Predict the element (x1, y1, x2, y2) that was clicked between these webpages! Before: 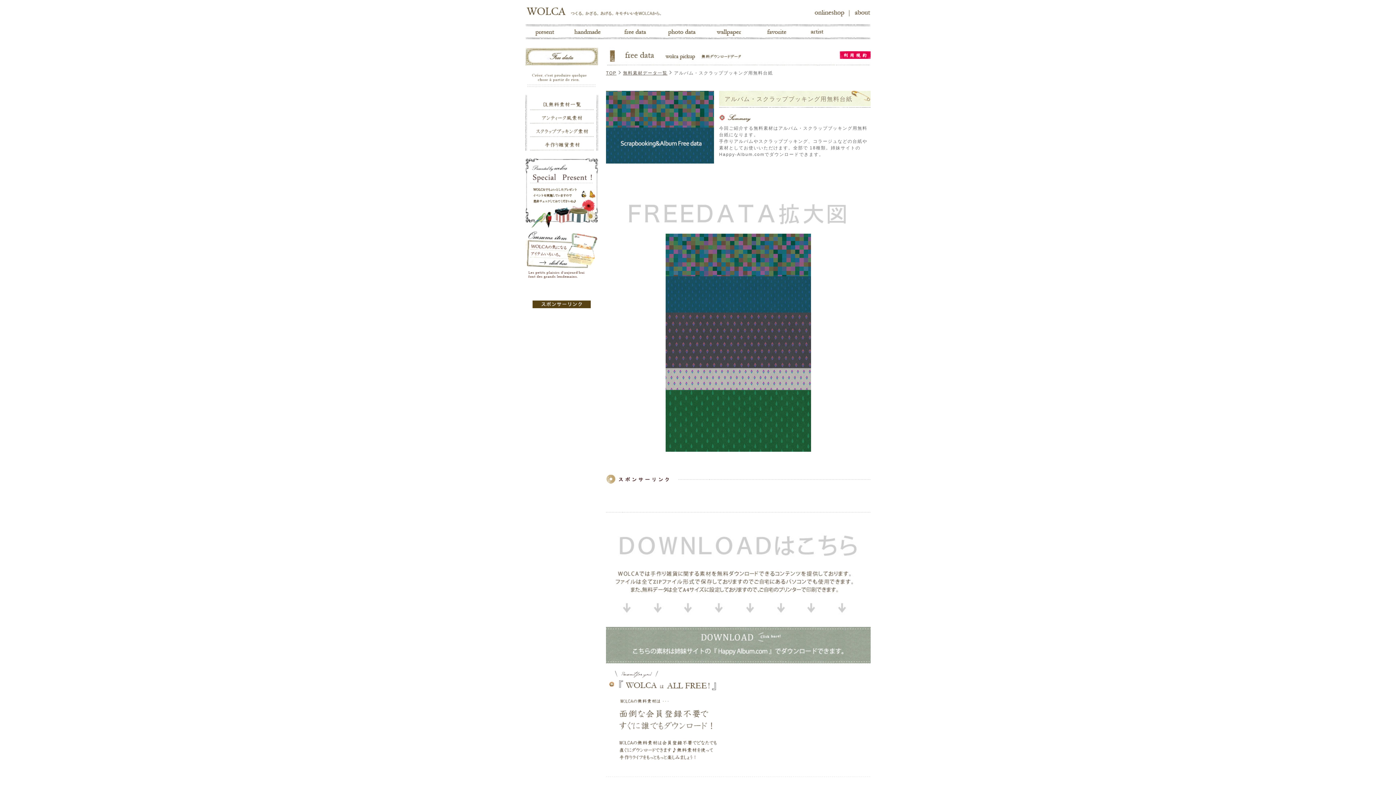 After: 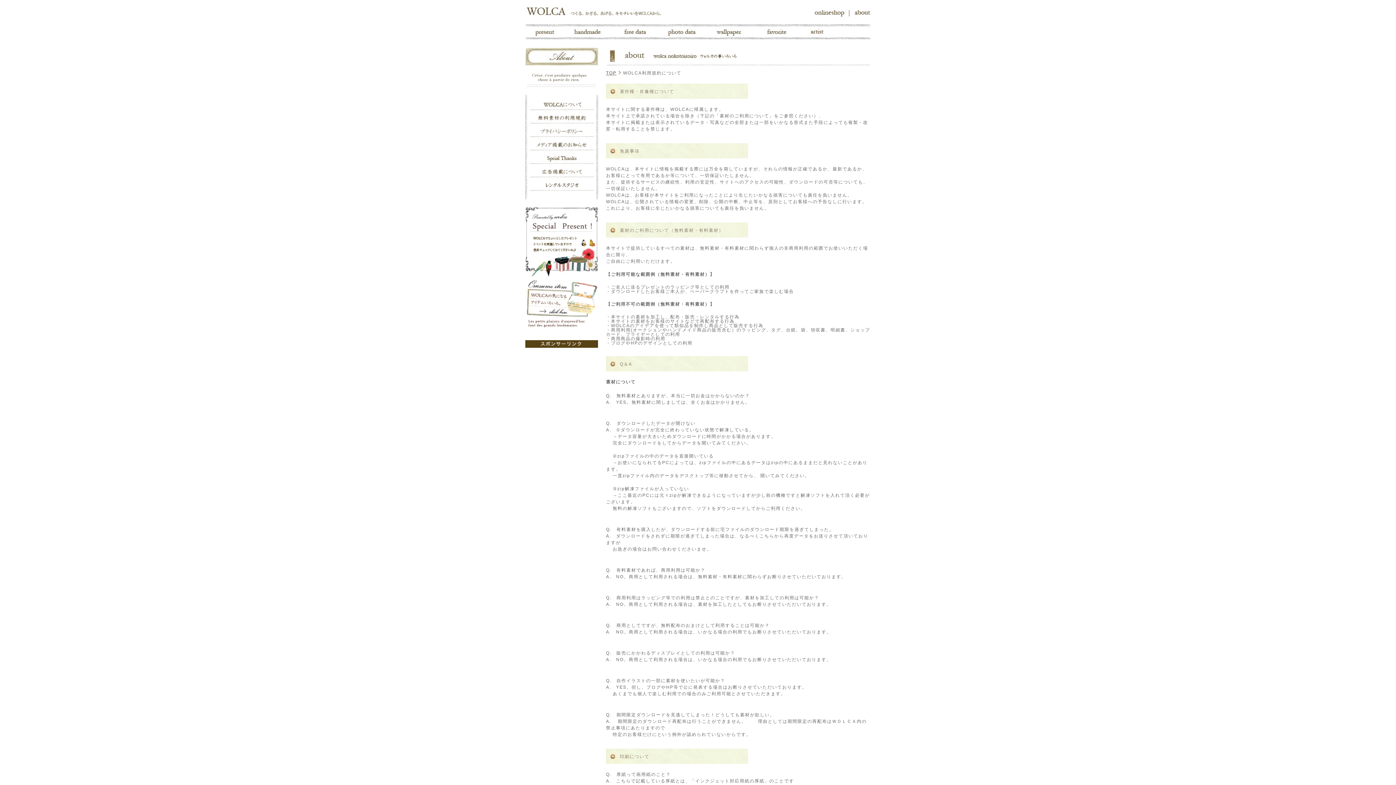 Action: bbox: (840, 52, 870, 58)